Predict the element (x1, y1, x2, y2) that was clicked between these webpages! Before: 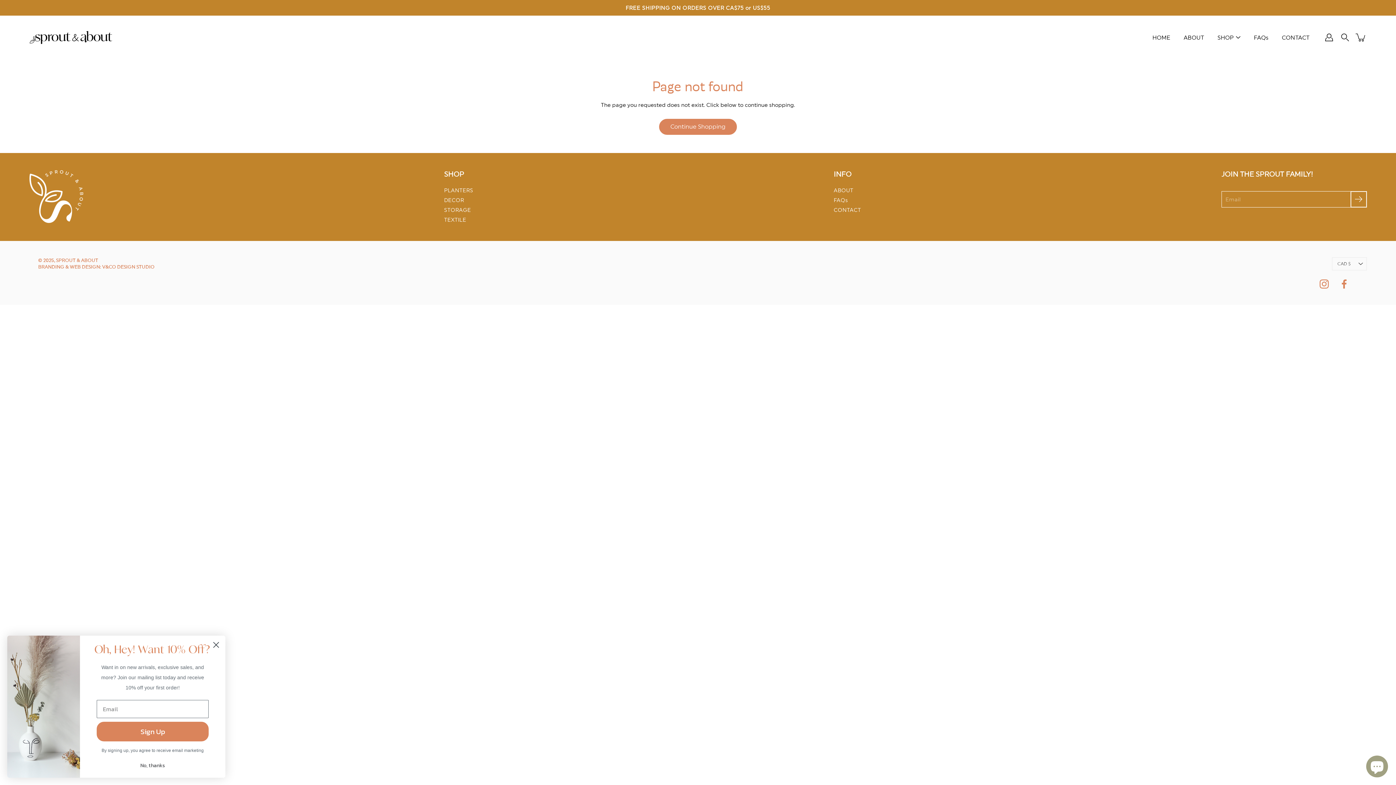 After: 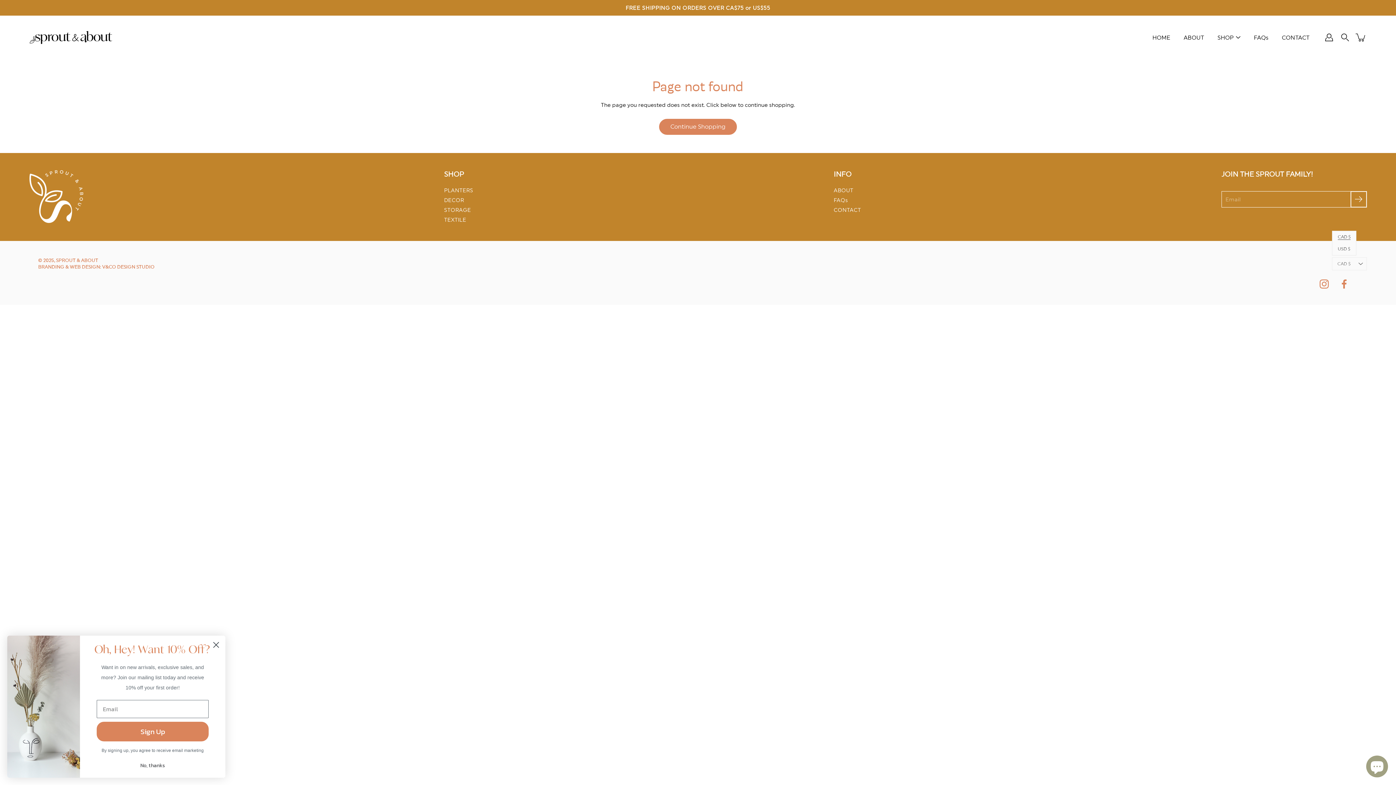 Action: label: CAD $ bbox: (1332, 257, 1367, 270)